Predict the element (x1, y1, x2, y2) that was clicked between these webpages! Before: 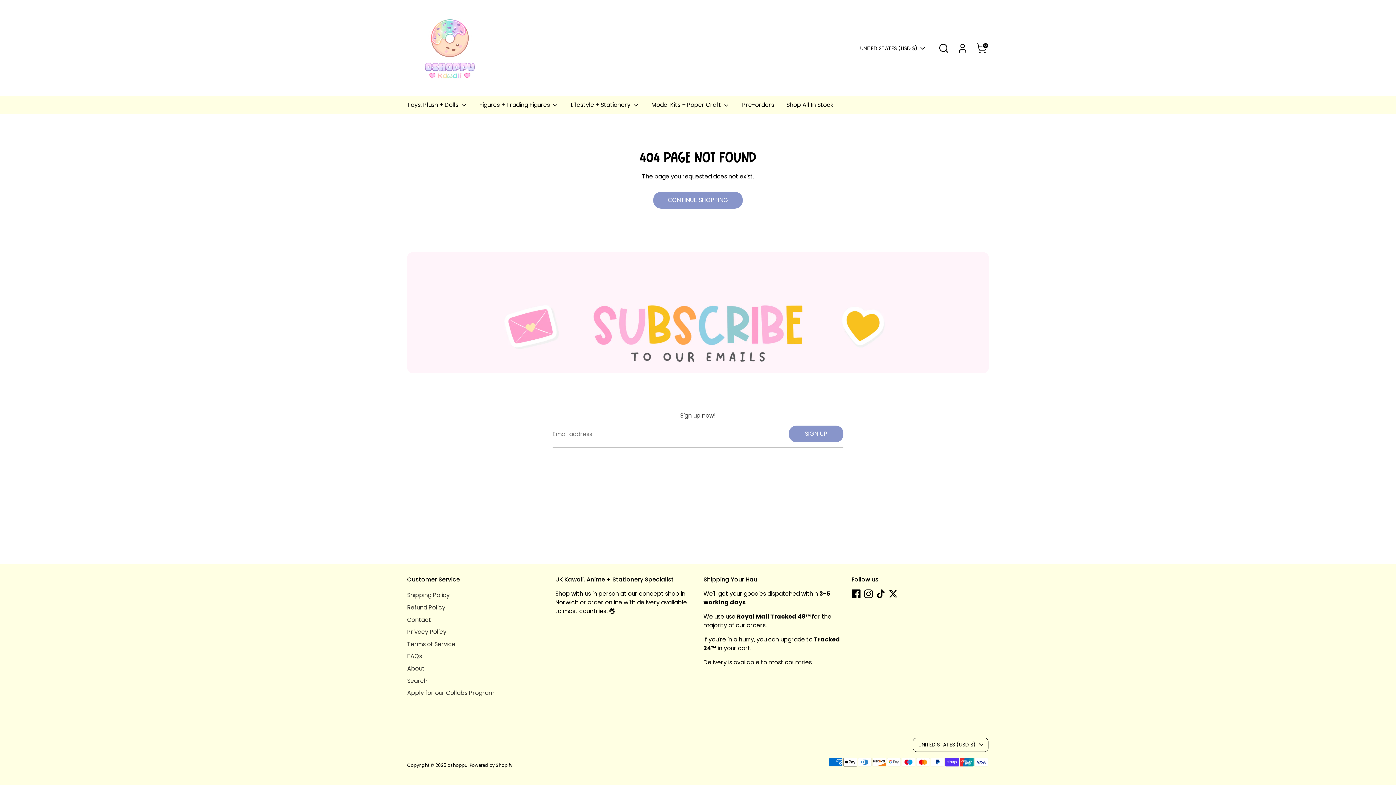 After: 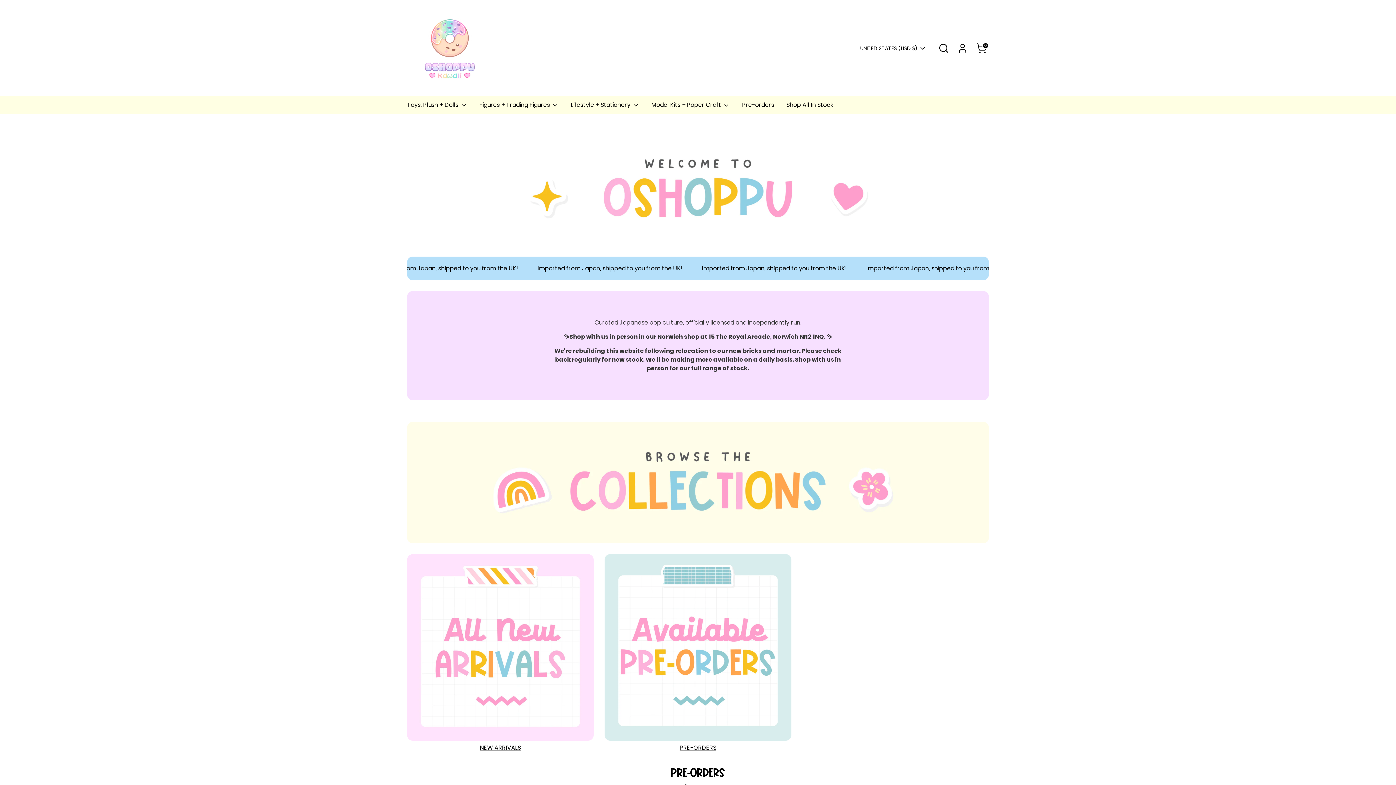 Action: label: Toys, Plush + Dolls  bbox: (401, 100, 472, 113)